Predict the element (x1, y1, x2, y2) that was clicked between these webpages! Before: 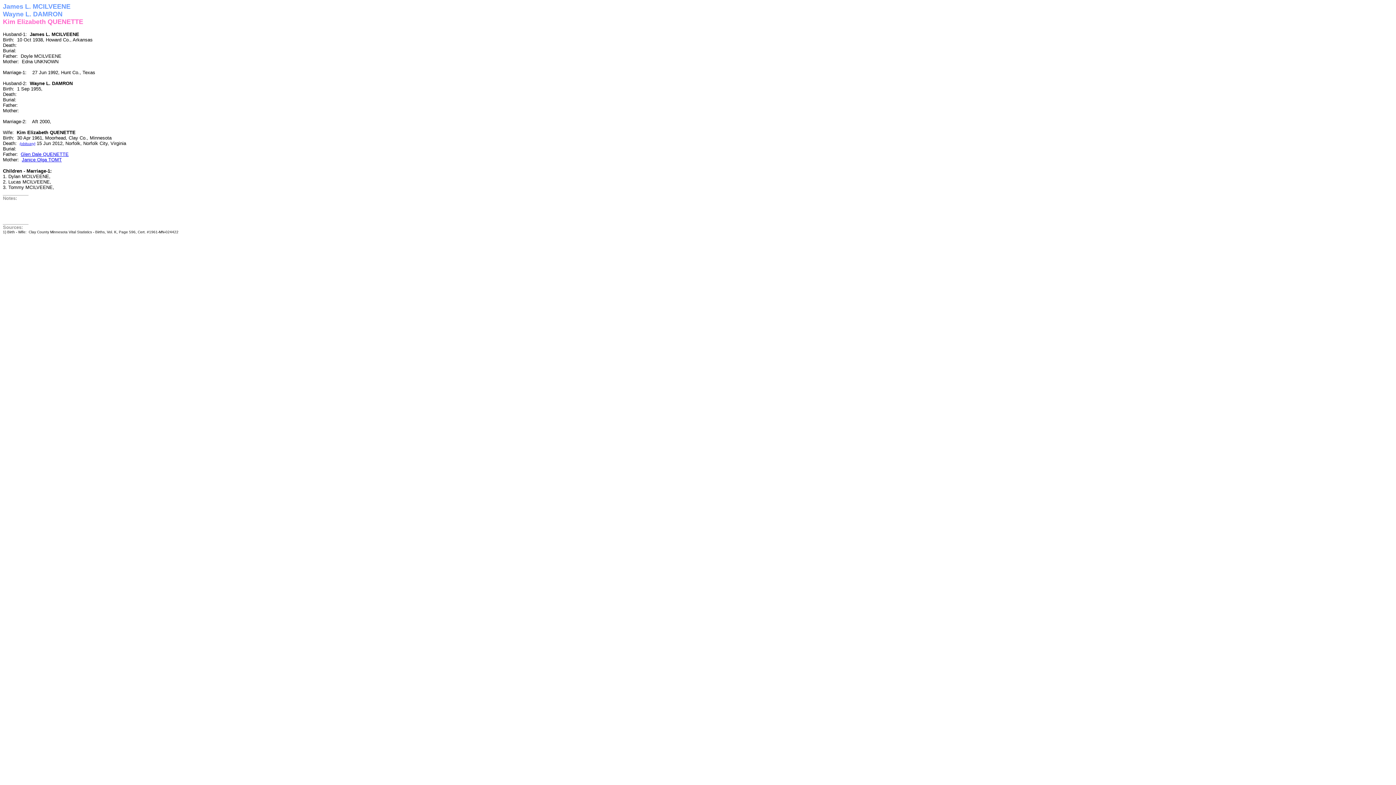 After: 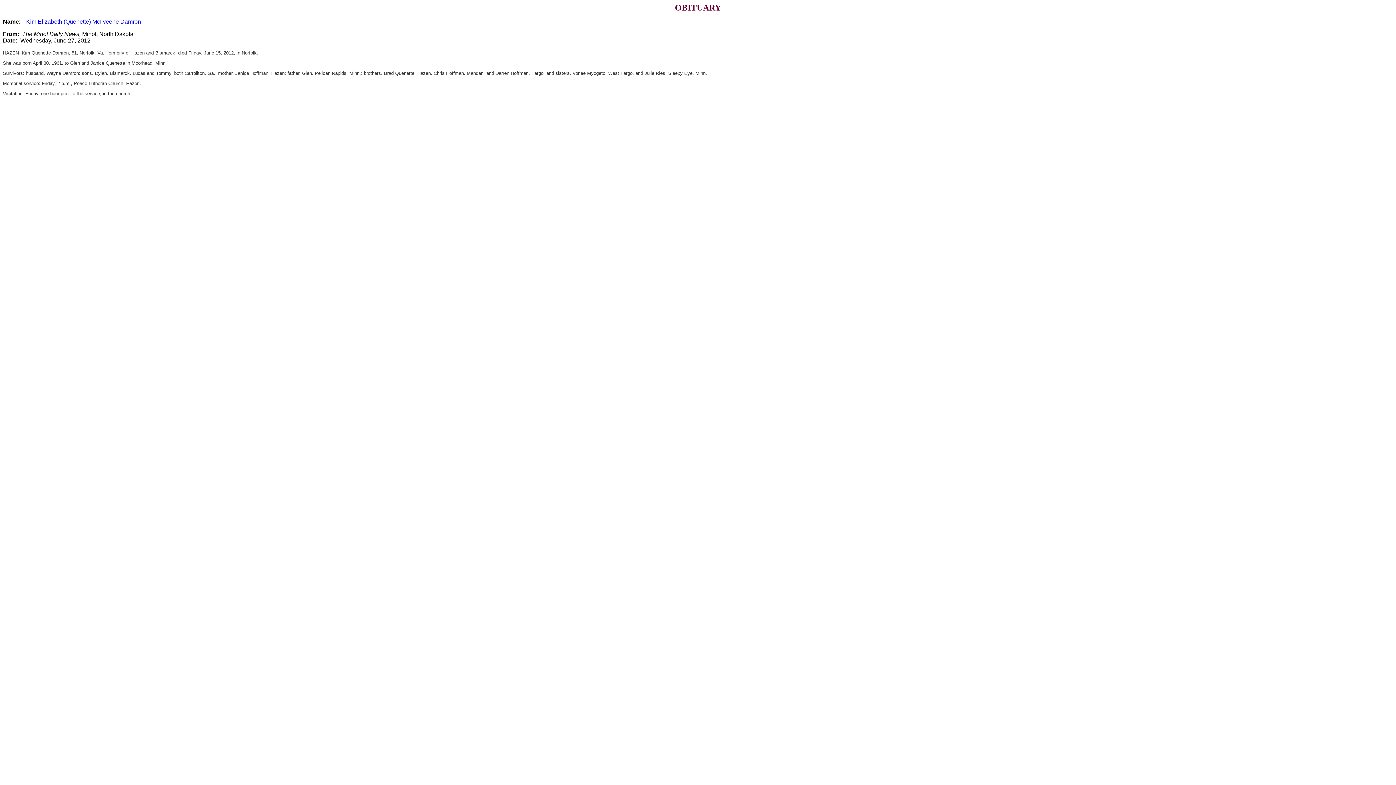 Action: label: (obituary) bbox: (19, 141, 35, 145)